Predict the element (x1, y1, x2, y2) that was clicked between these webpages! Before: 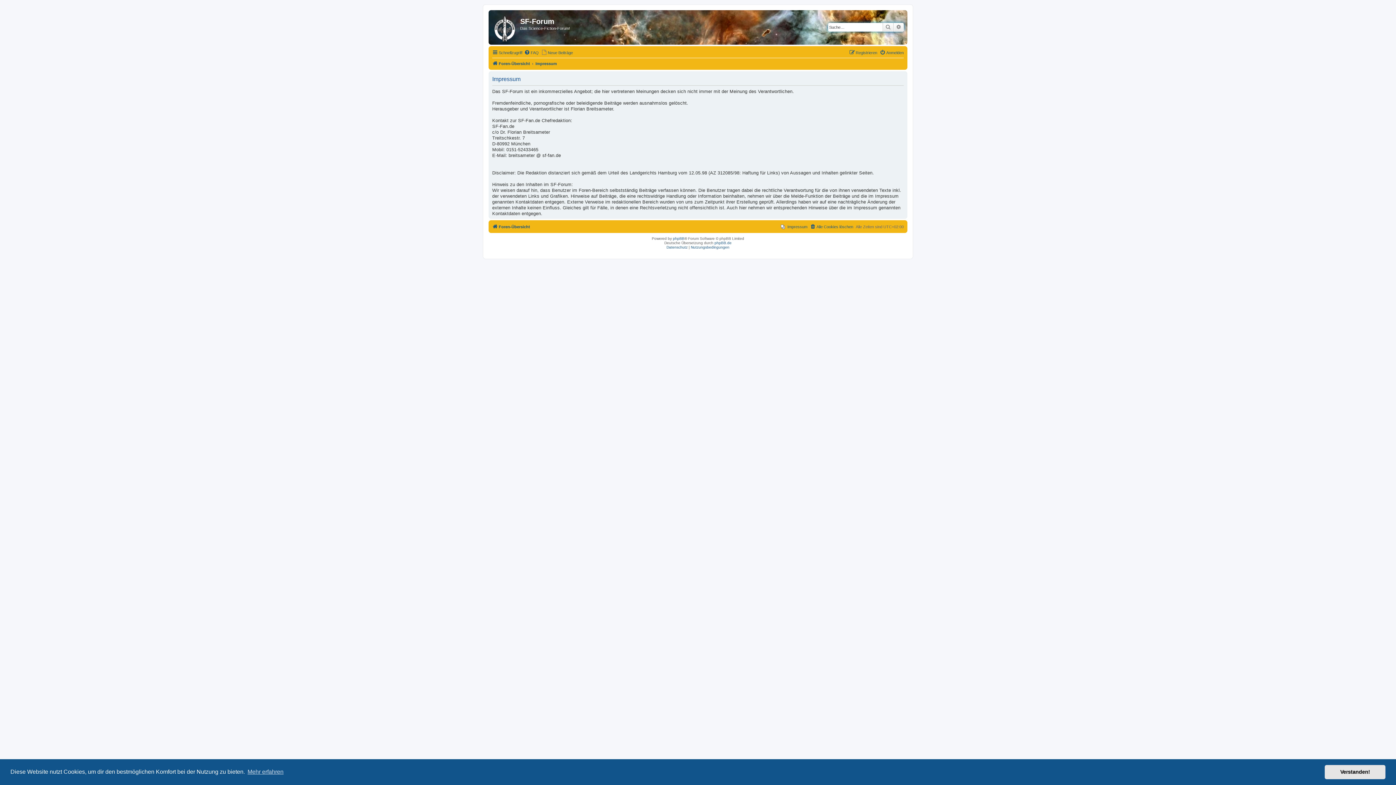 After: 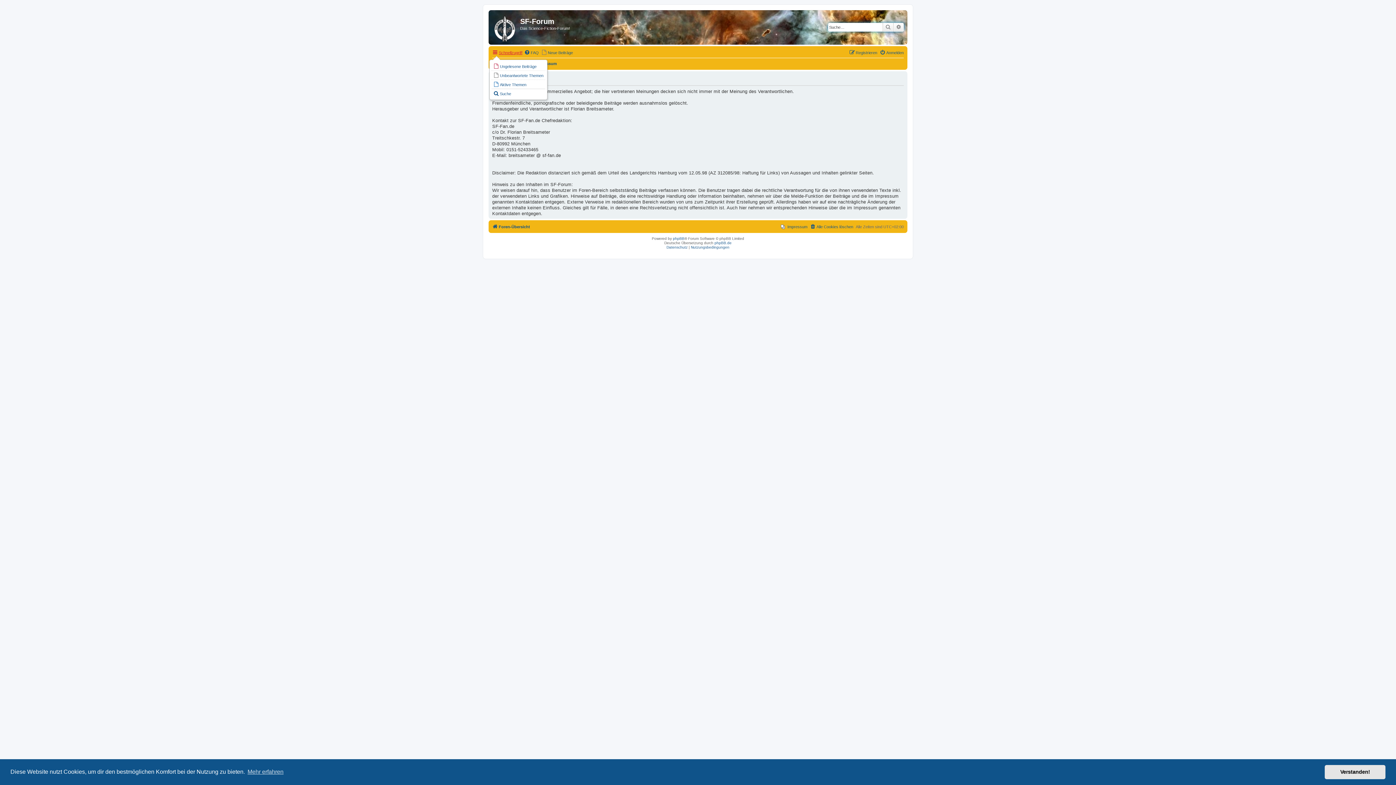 Action: bbox: (492, 48, 522, 57) label: Schnellzugriff